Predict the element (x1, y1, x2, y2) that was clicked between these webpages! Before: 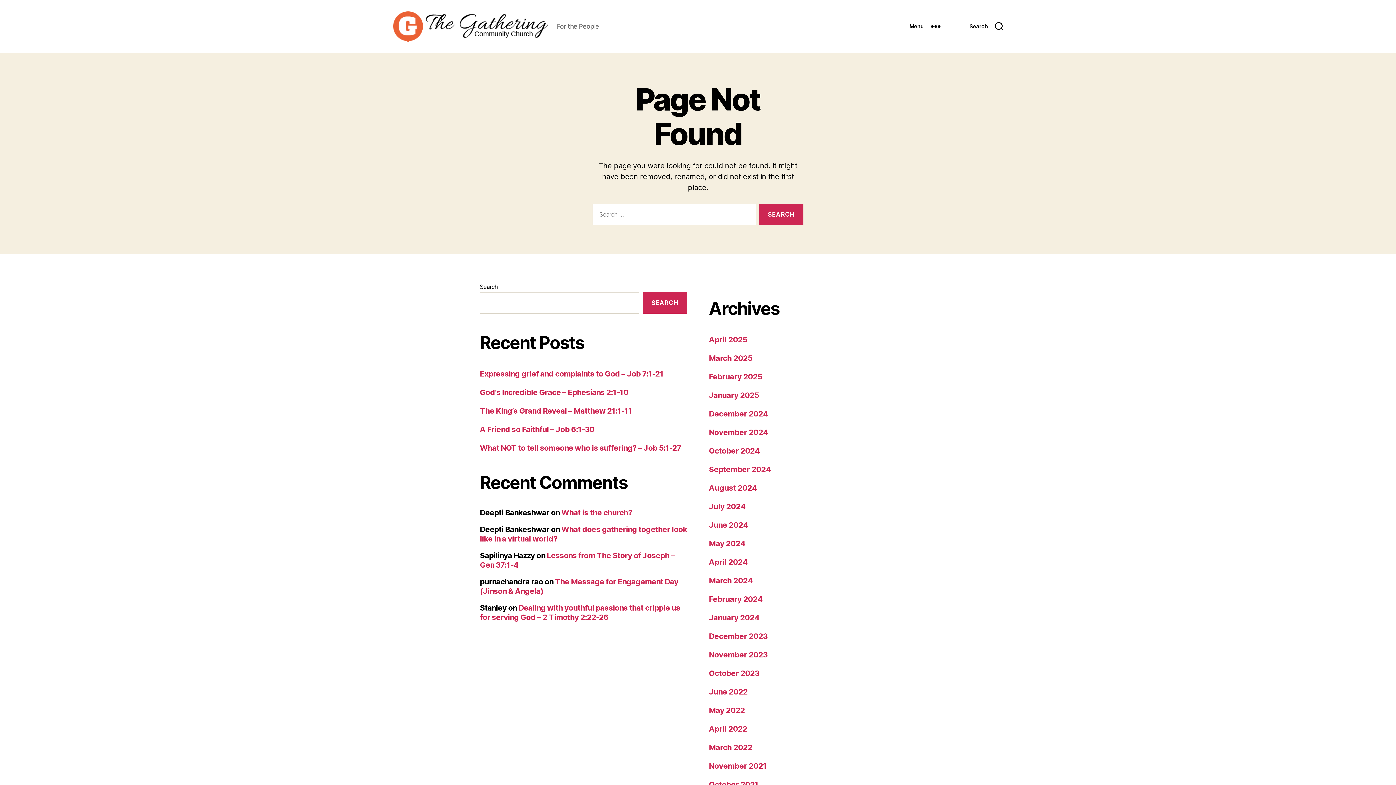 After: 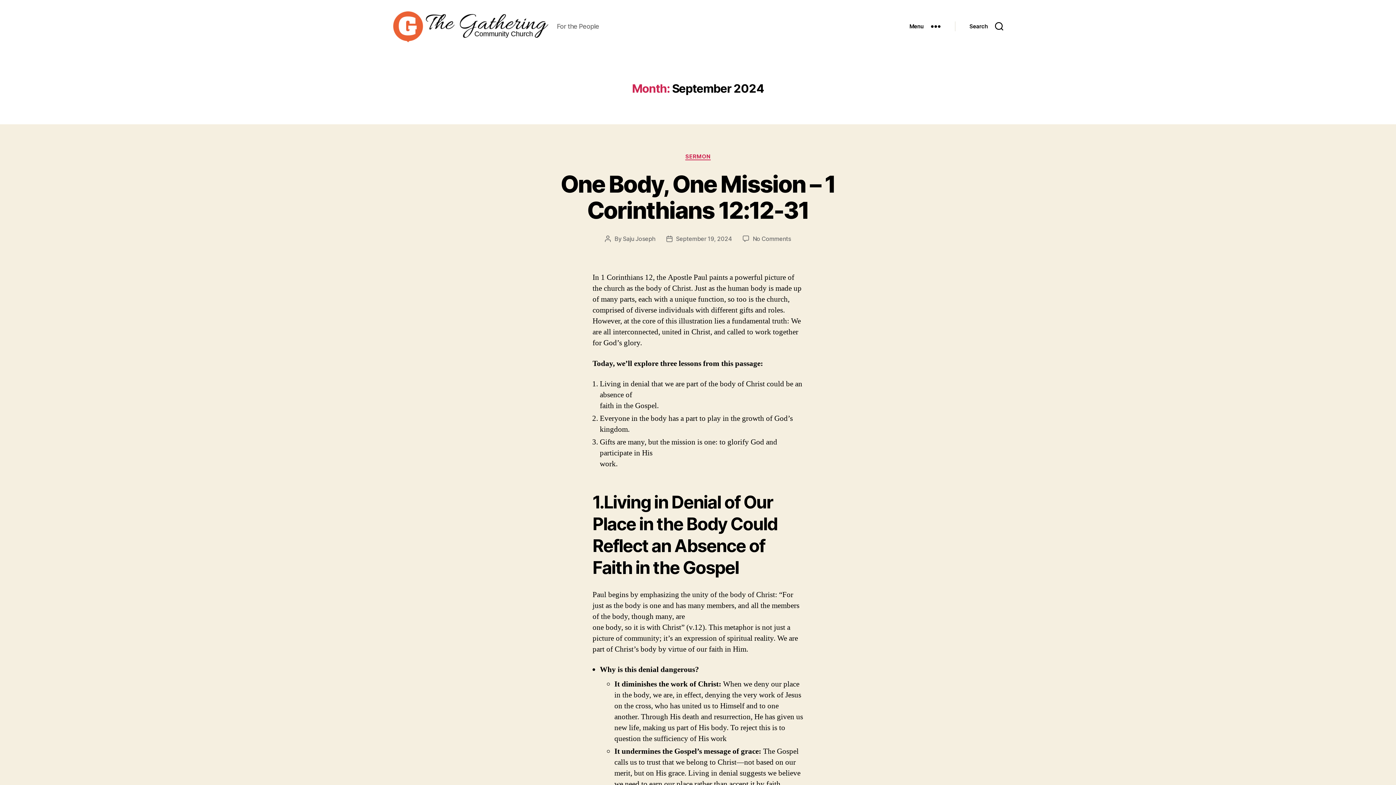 Action: label: September 2024 bbox: (709, 465, 770, 474)